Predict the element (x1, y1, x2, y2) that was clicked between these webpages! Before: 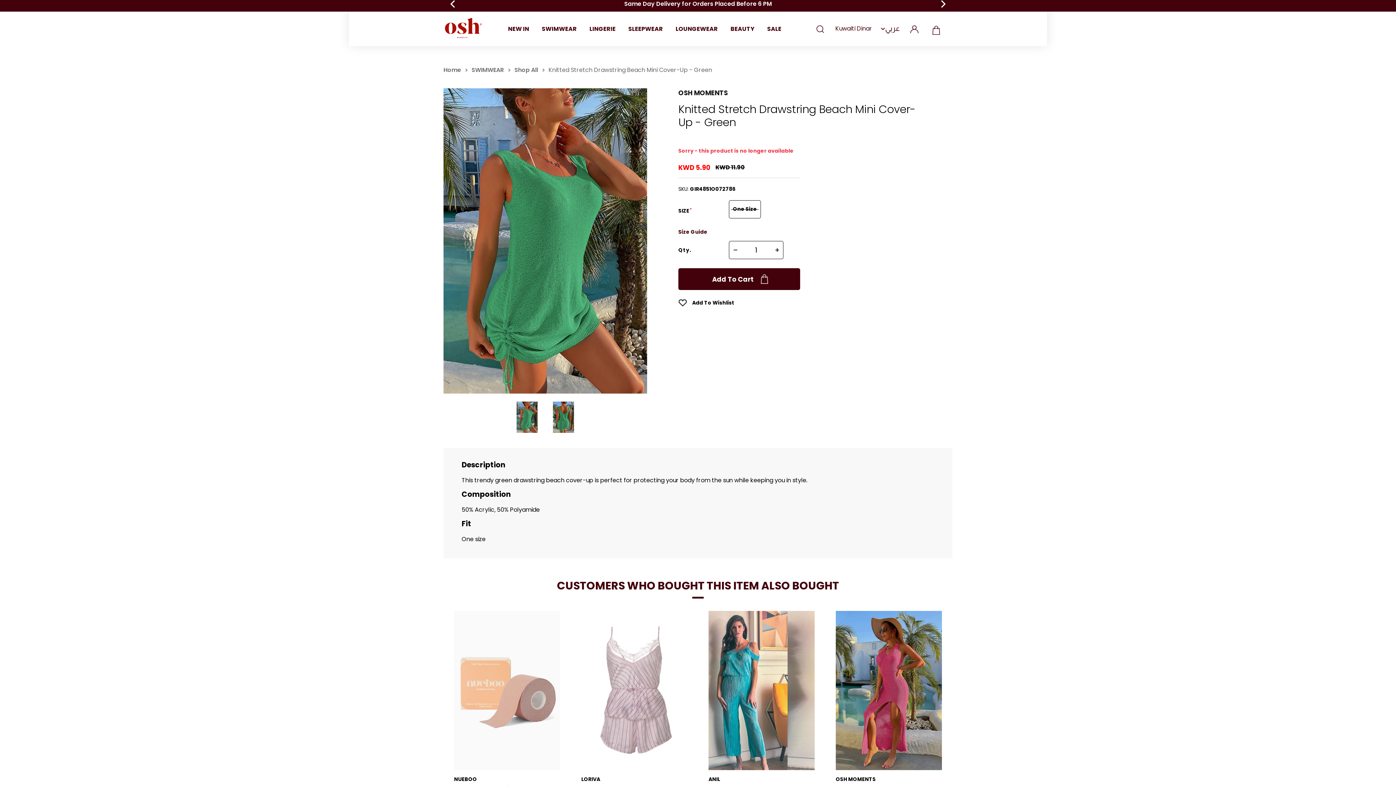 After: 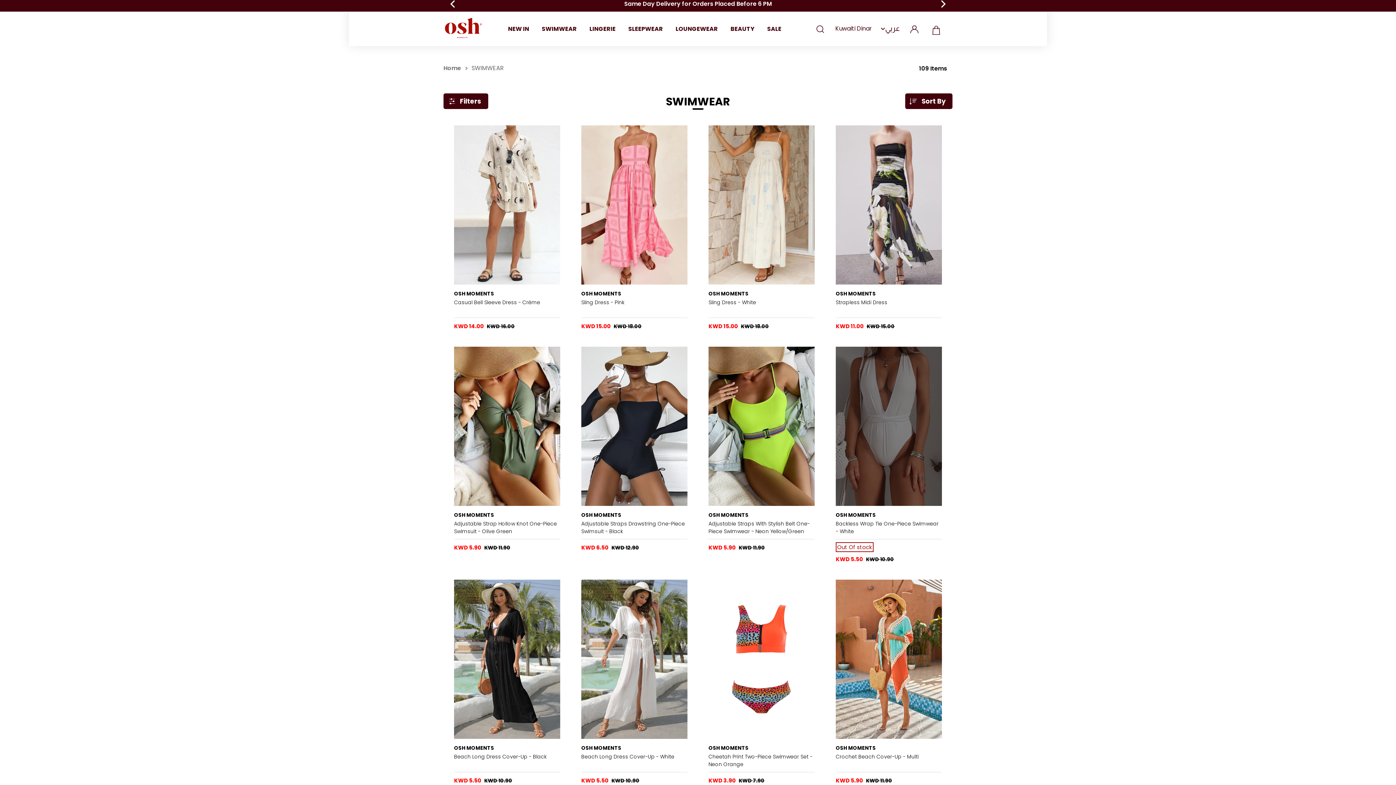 Action: label: SWIMWEAR bbox: (471, 64, 504, 75)